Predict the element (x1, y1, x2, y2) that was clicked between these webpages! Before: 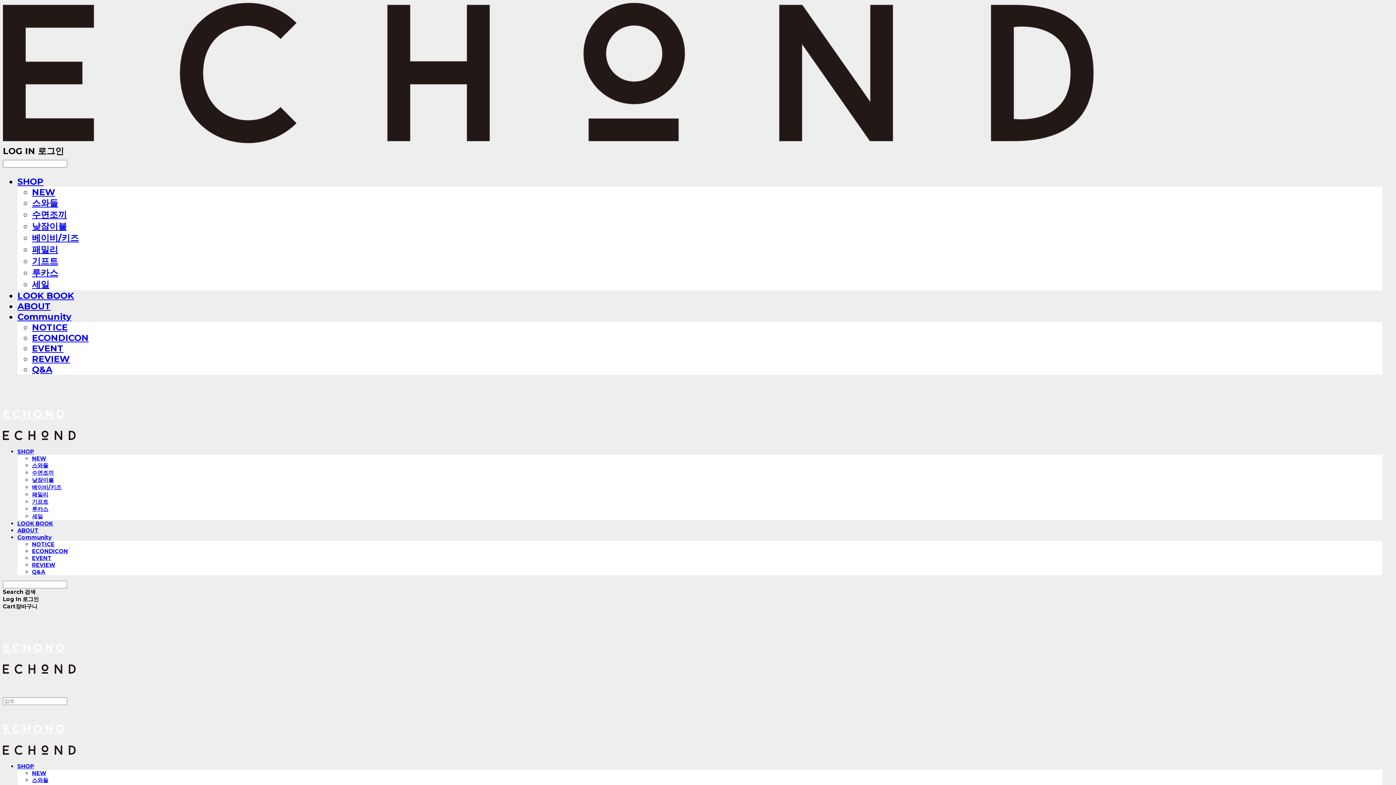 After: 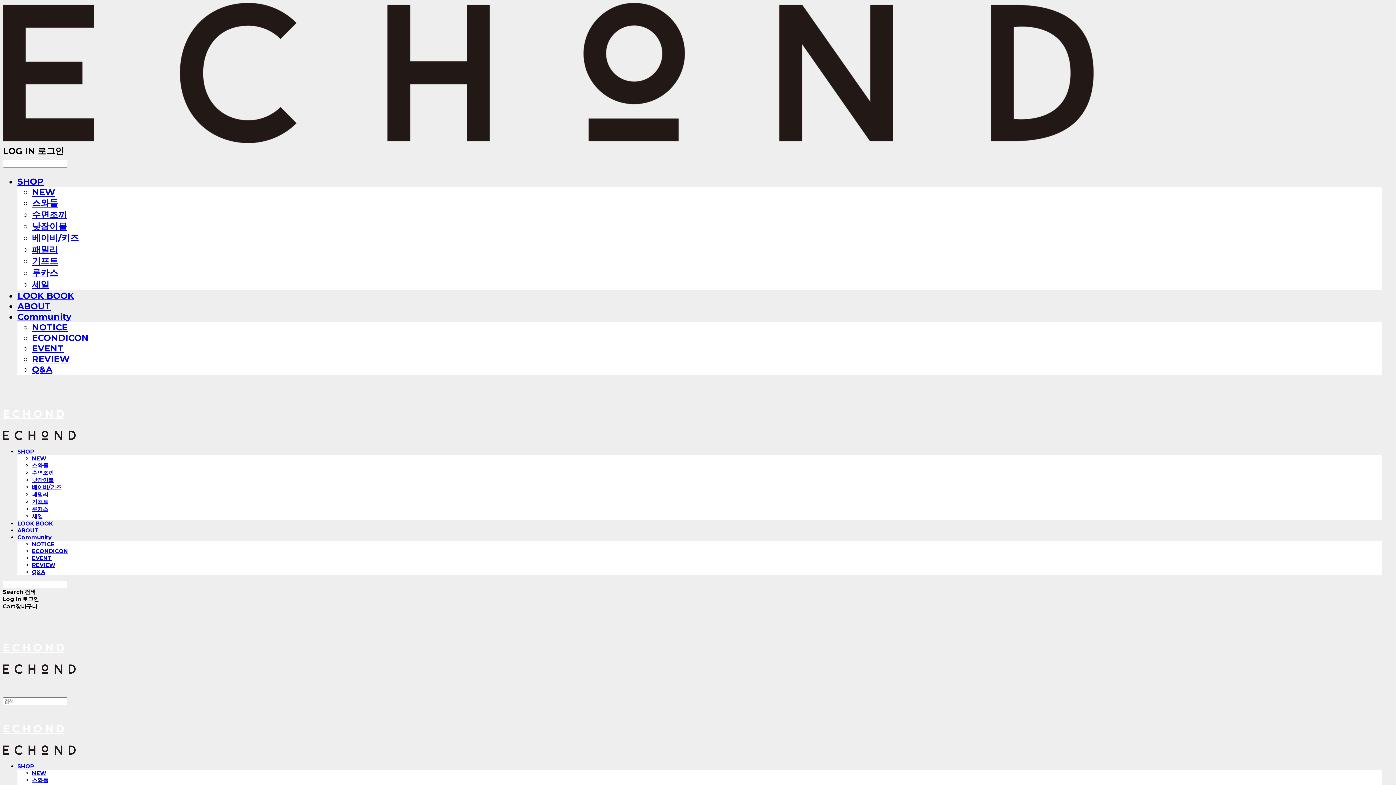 Action: bbox: (17, 301, 50, 311) label: ABOUT